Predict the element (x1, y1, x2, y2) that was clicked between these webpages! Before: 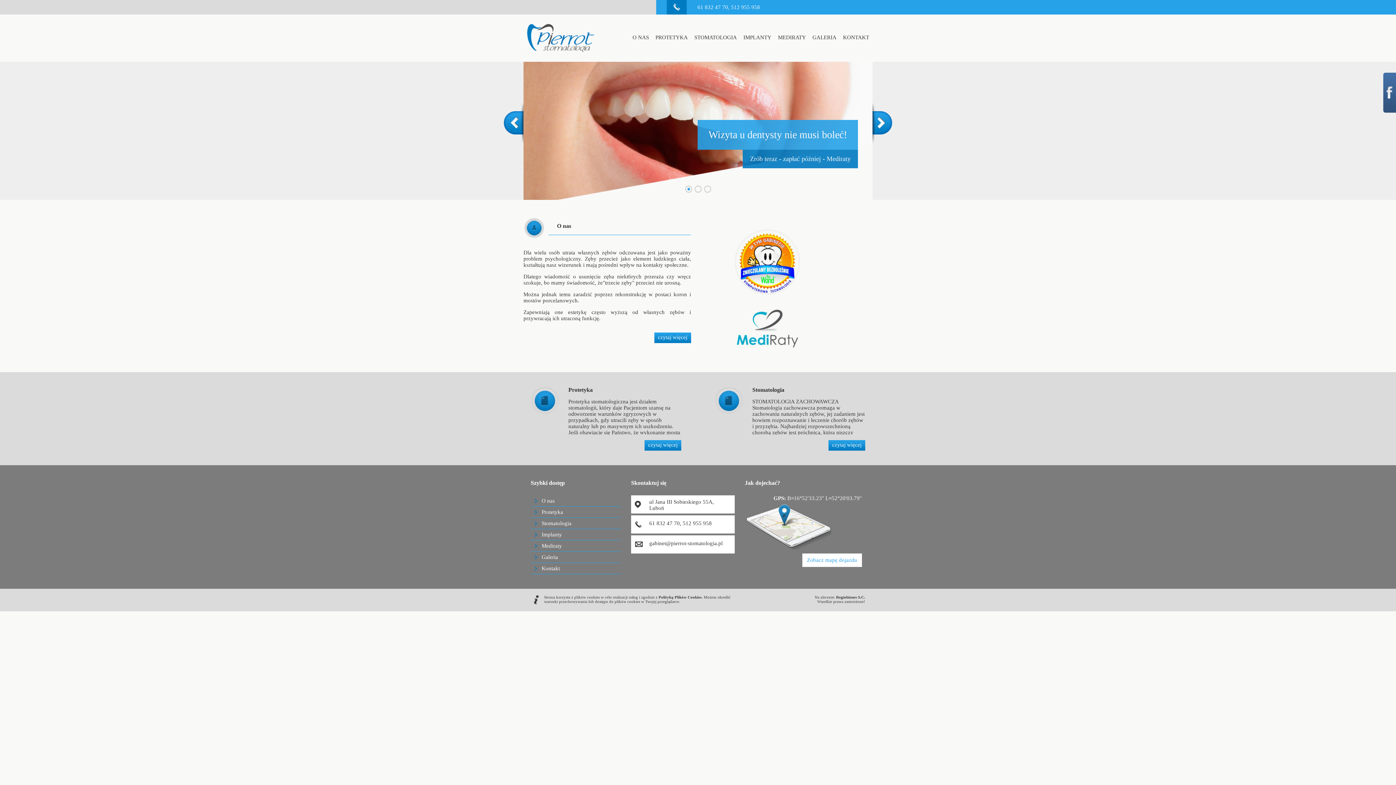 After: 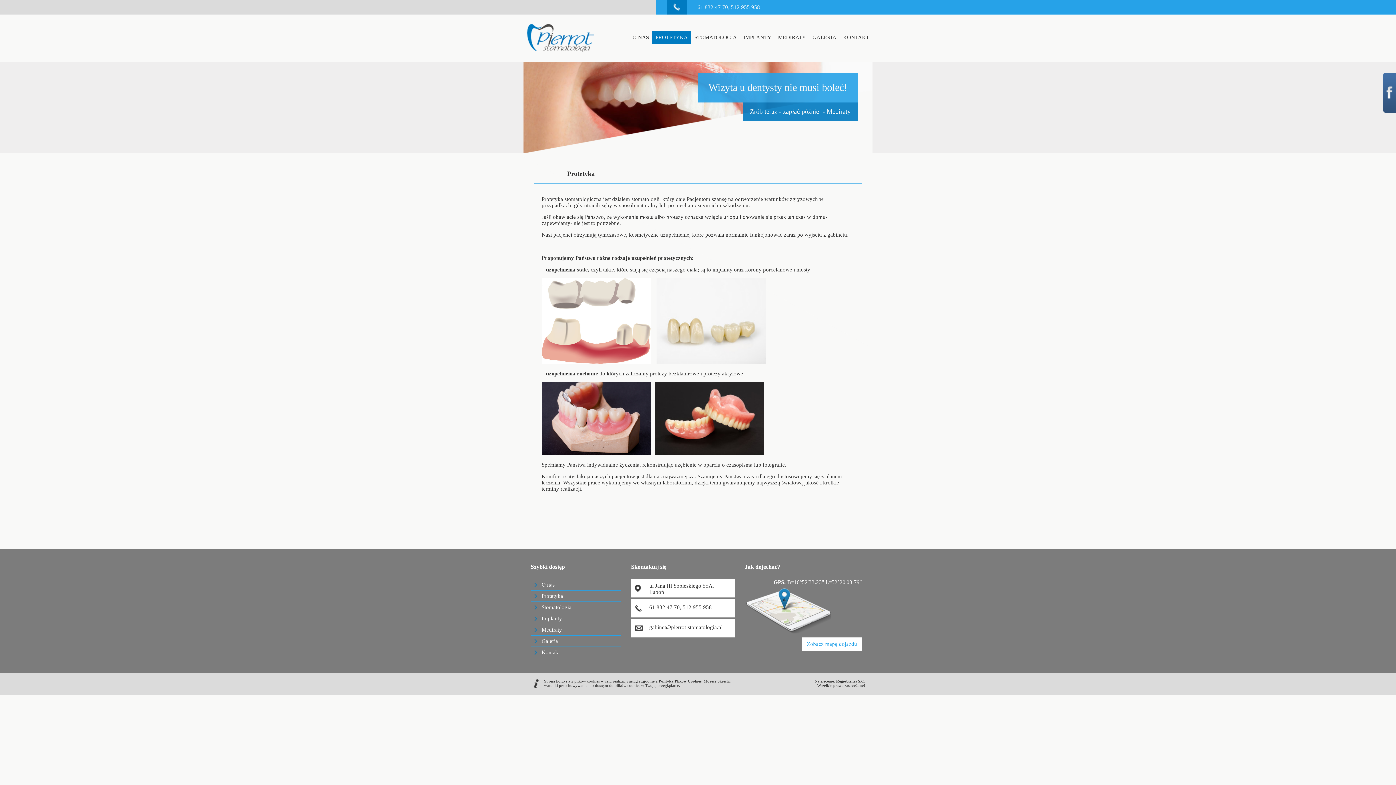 Action: bbox: (530, 506, 621, 518) label: Protetyka